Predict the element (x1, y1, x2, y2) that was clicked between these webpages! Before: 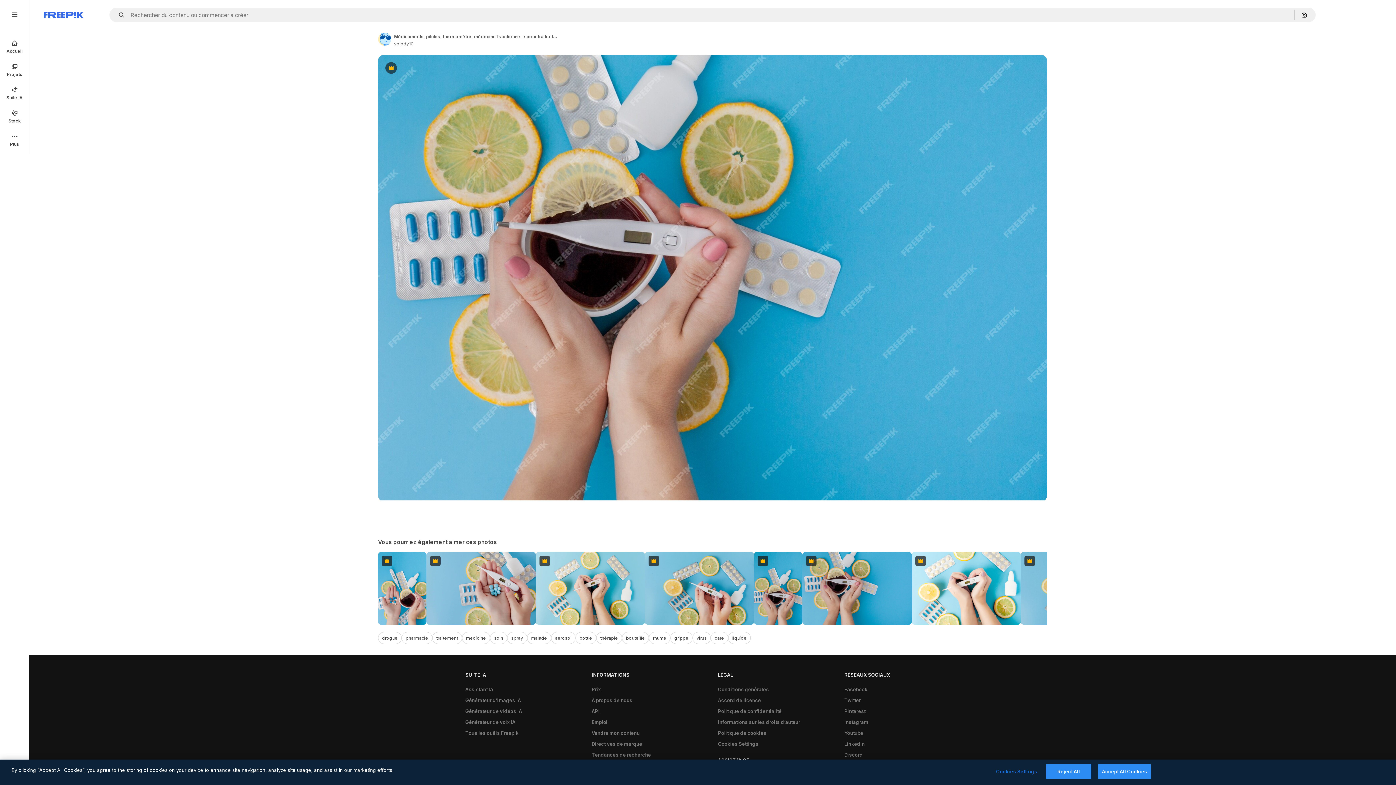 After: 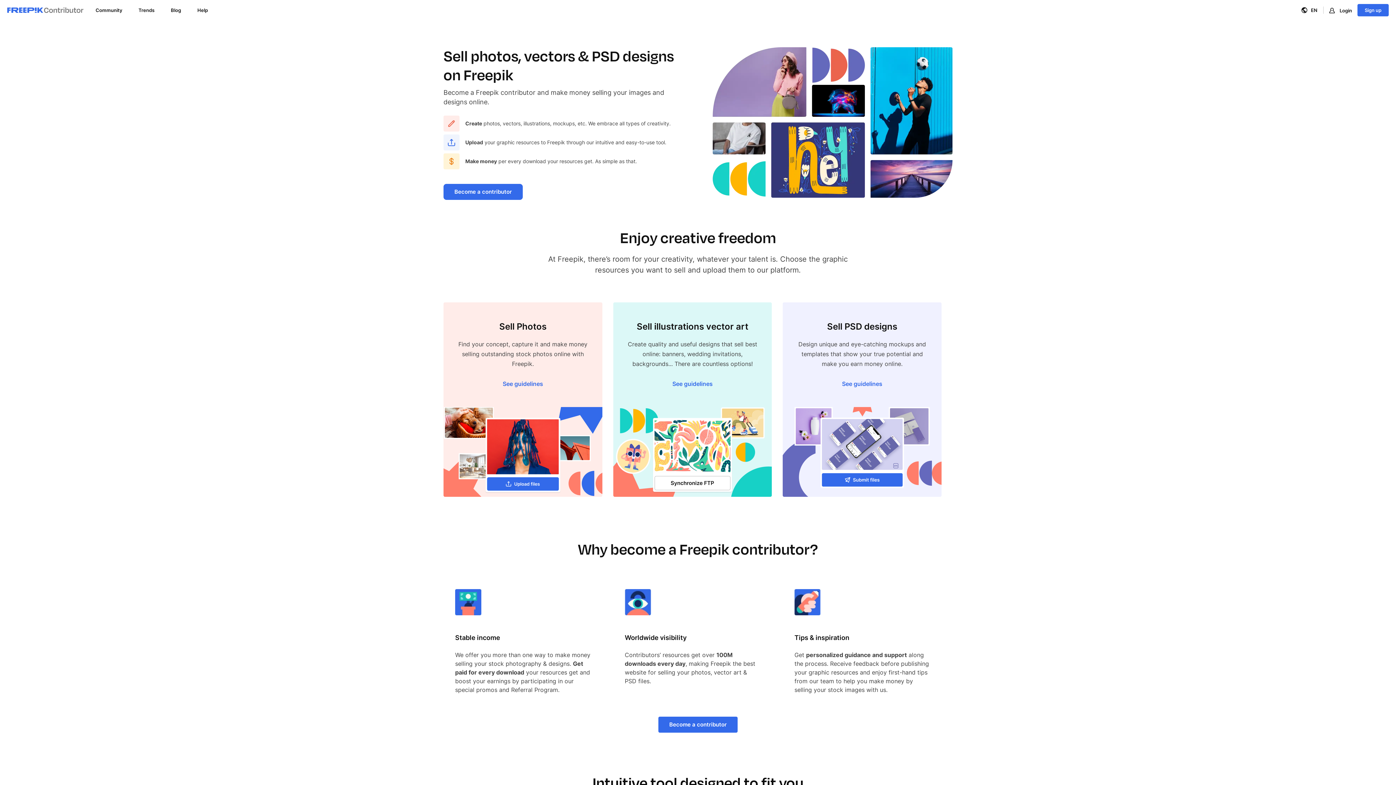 Action: label: Vendre mon contenu bbox: (588, 728, 643, 739)